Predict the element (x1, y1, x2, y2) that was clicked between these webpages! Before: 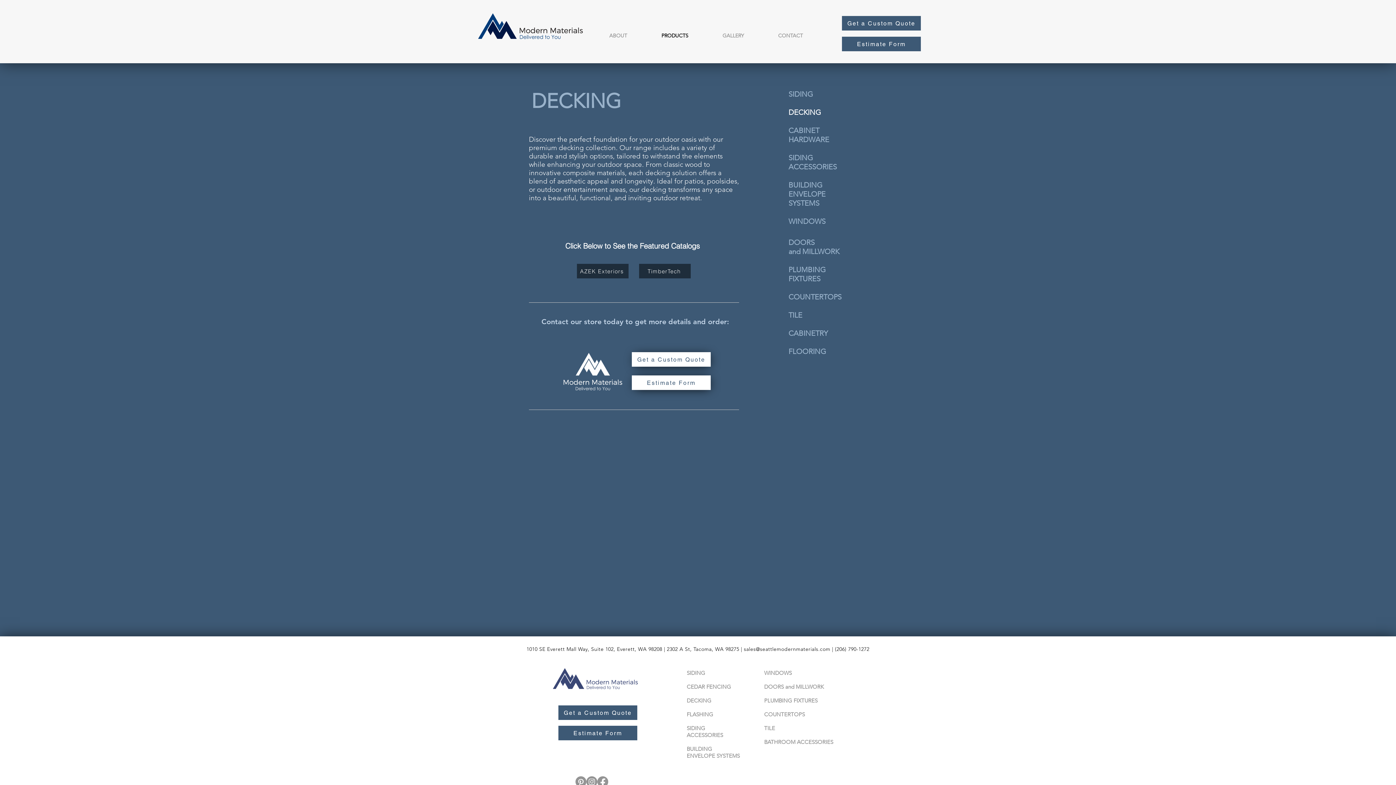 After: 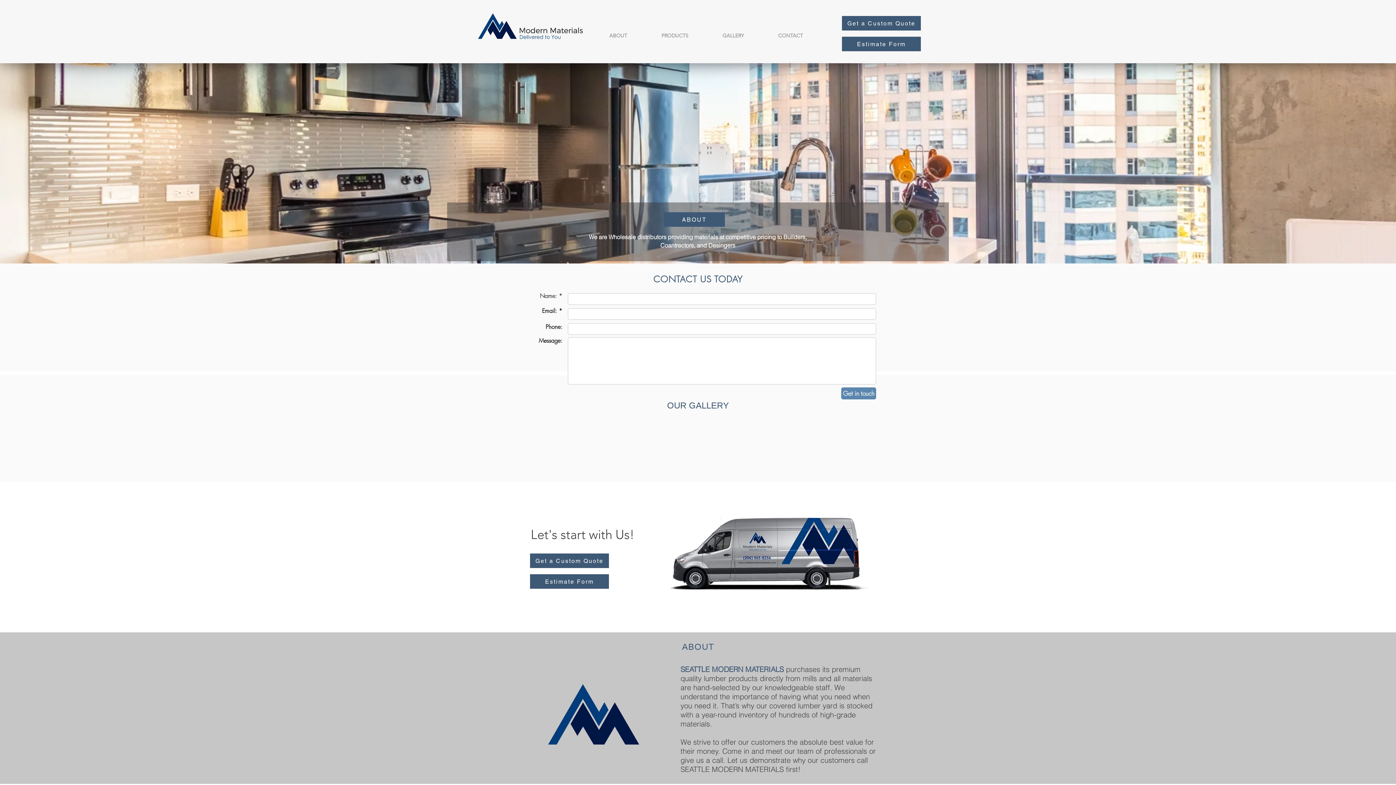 Action: bbox: (761, 29, 820, 42) label: CONTACT